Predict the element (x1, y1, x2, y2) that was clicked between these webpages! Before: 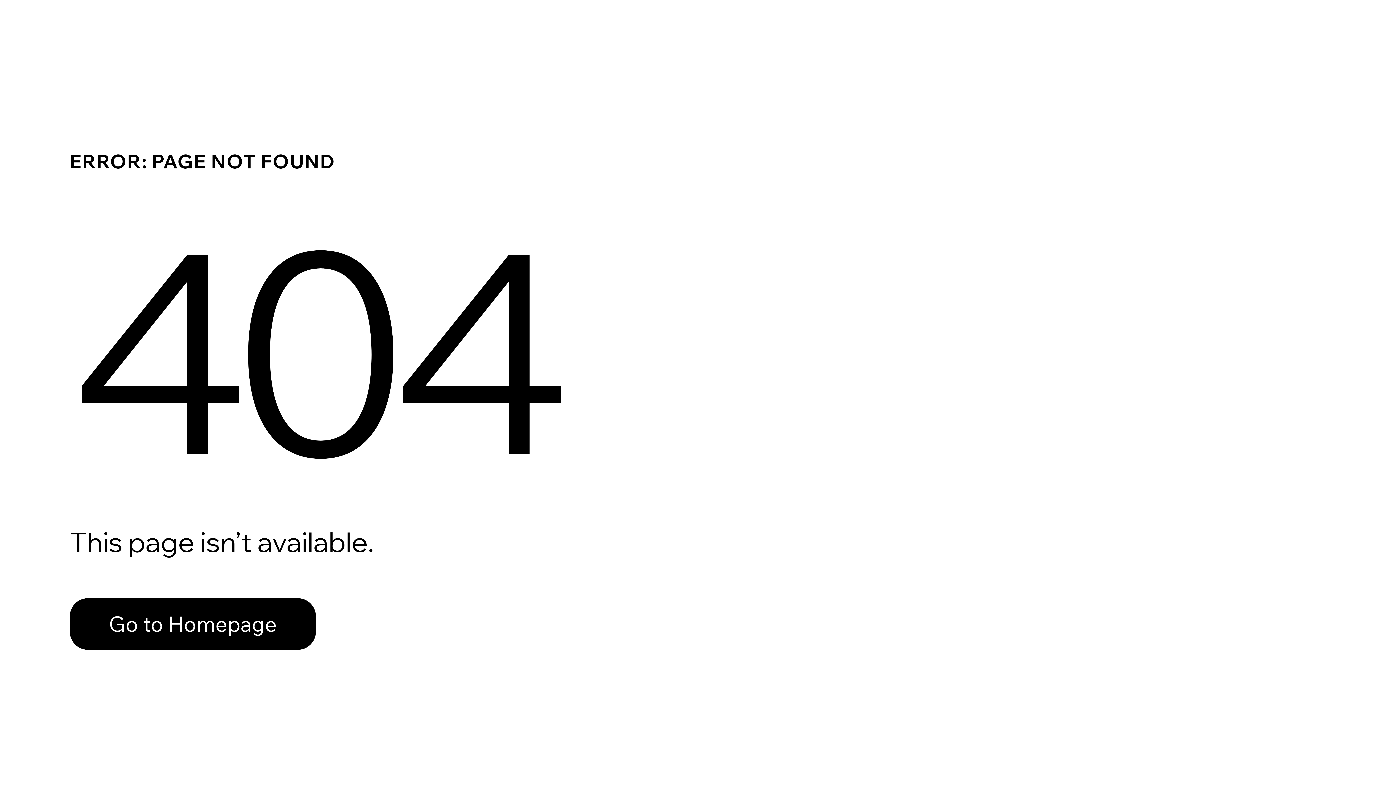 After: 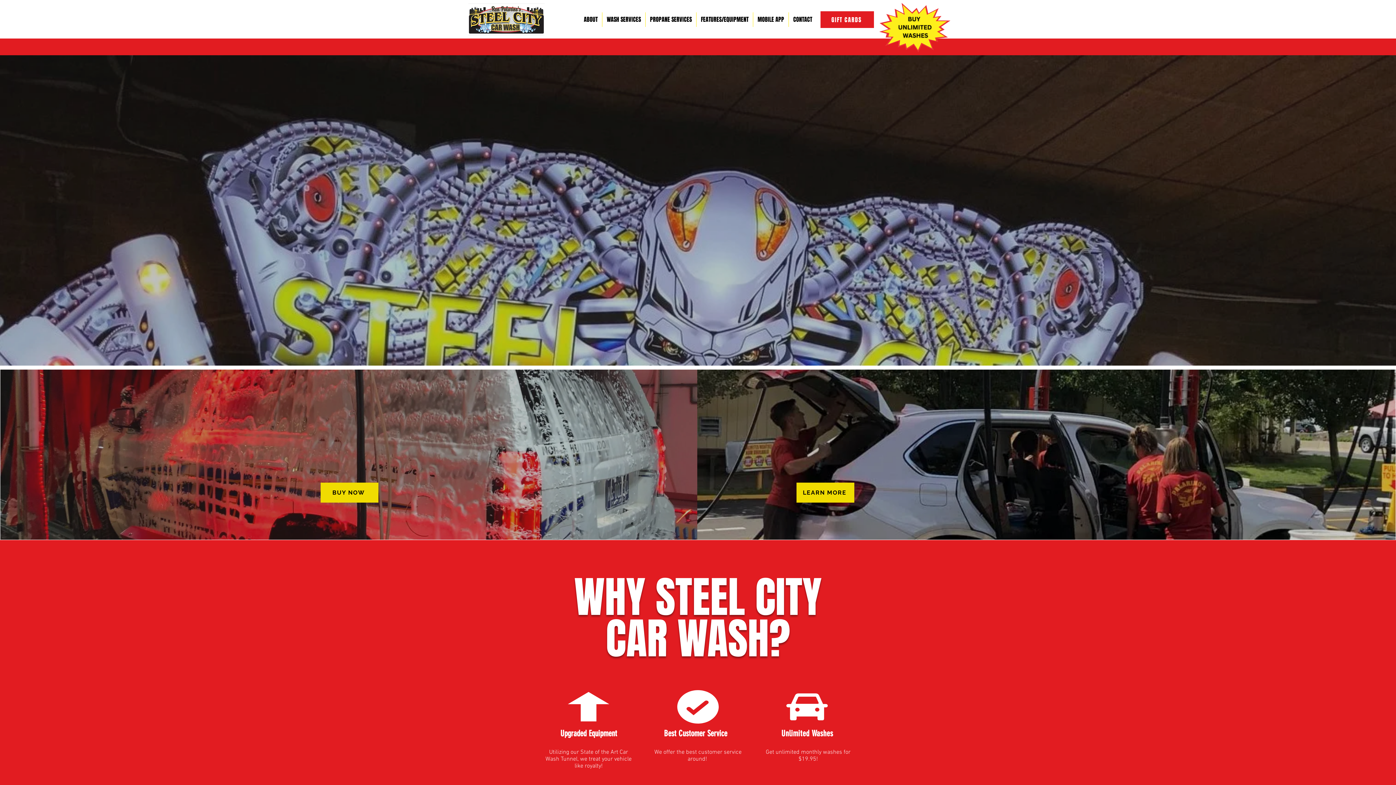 Action: bbox: (69, 598, 316, 650) label: Go to Homepage